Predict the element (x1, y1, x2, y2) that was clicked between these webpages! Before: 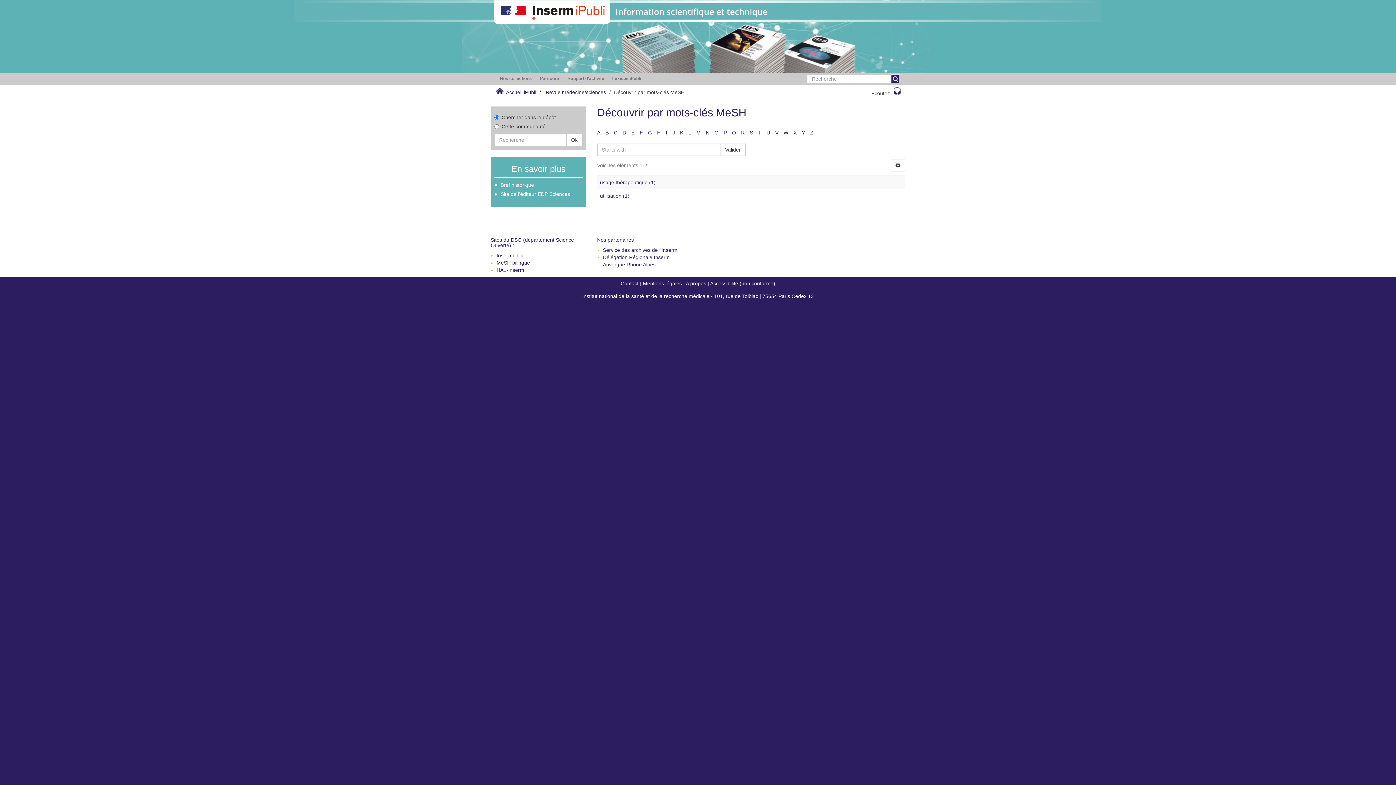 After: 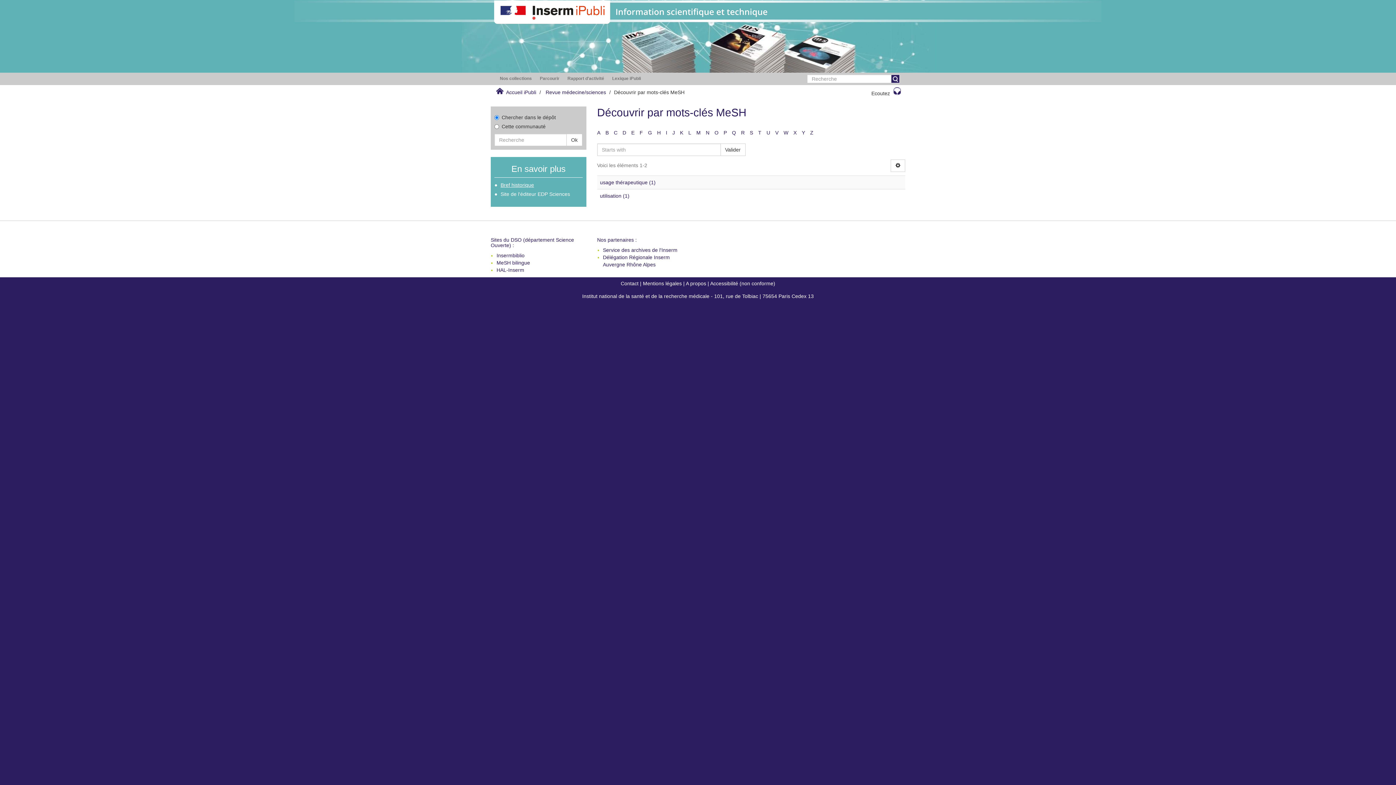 Action: label: Bref historique bbox: (500, 182, 534, 188)